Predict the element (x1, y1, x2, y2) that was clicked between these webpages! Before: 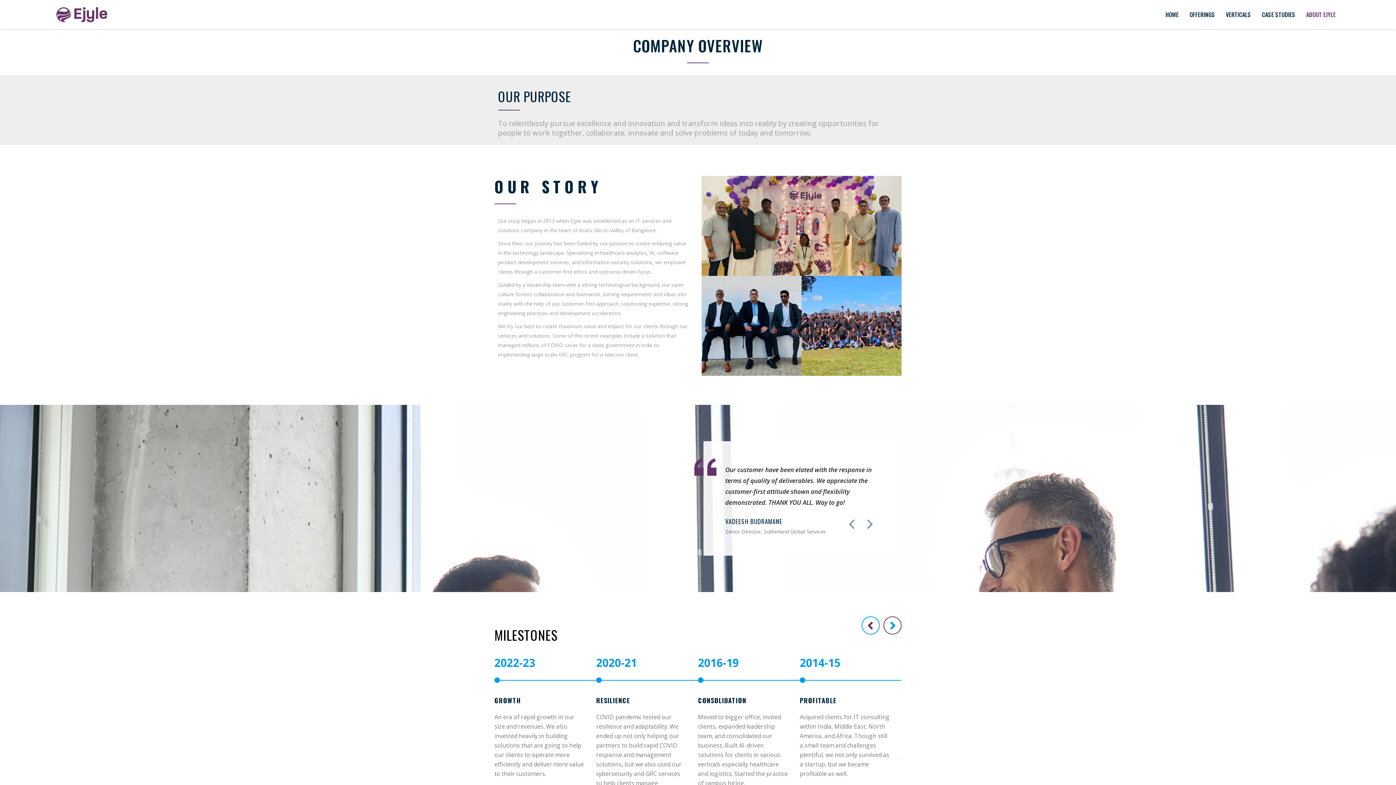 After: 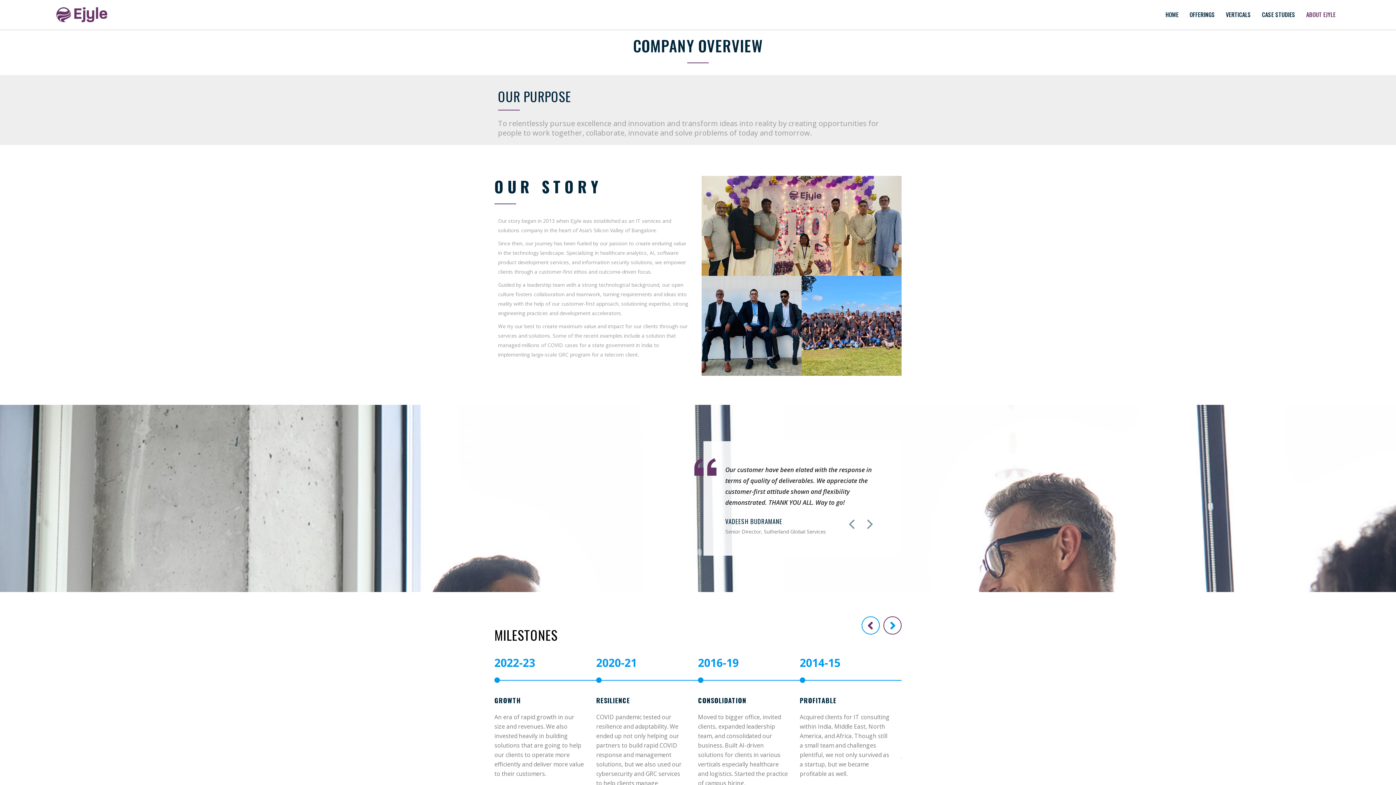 Action: bbox: (1301, 3, 1341, 25) label: ABOUT EJYLE